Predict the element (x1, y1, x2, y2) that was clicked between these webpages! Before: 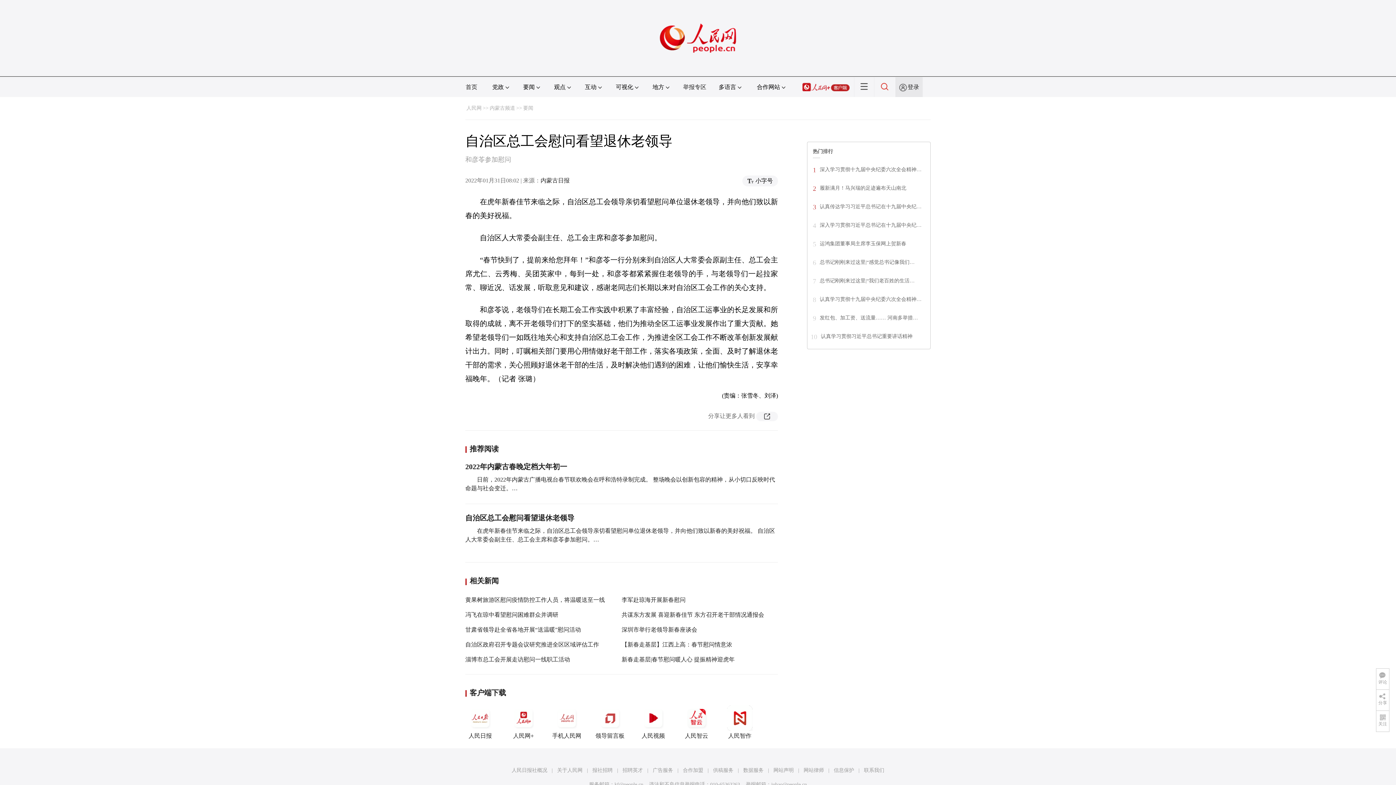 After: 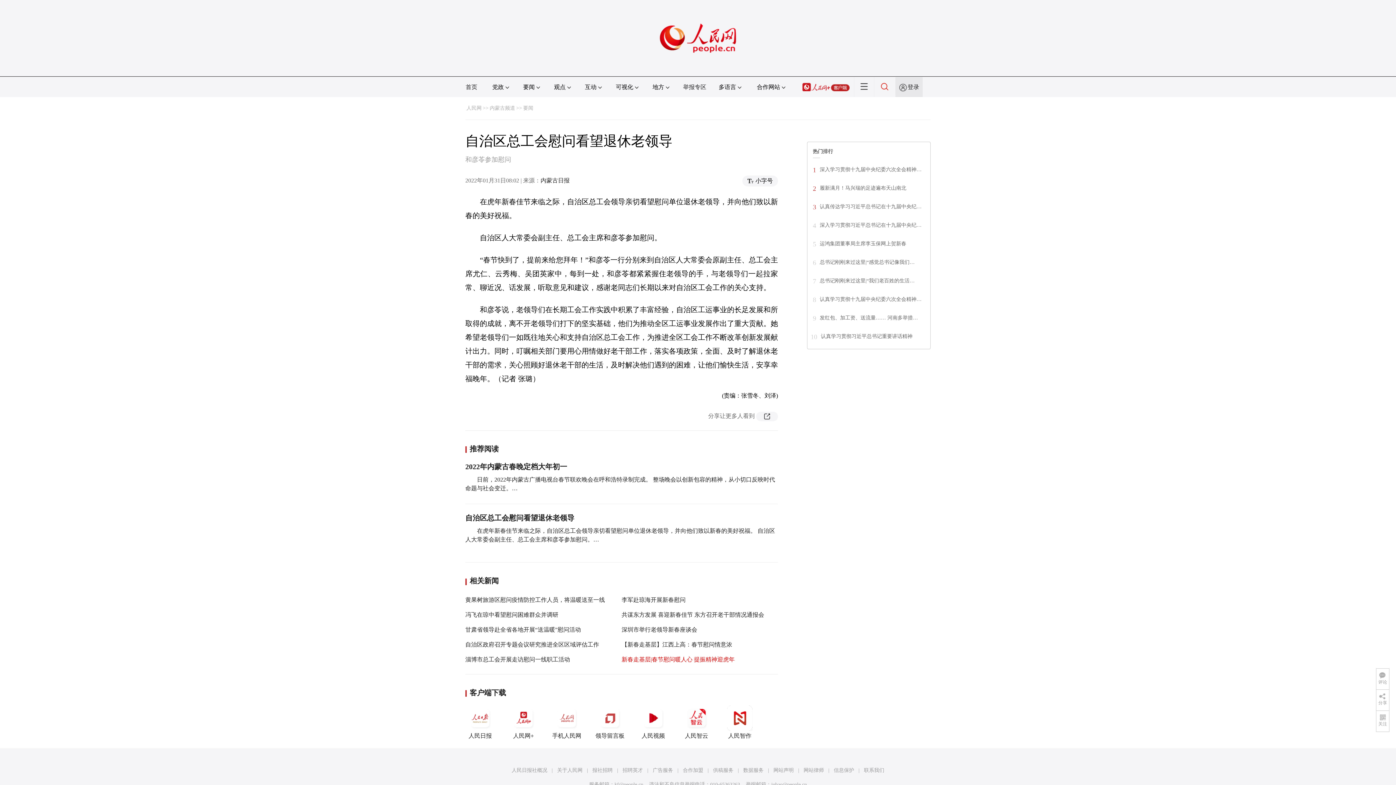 Action: bbox: (621, 656, 734, 662) label: 新春走基层|春节慰问暖人心 提振精神迎虎年